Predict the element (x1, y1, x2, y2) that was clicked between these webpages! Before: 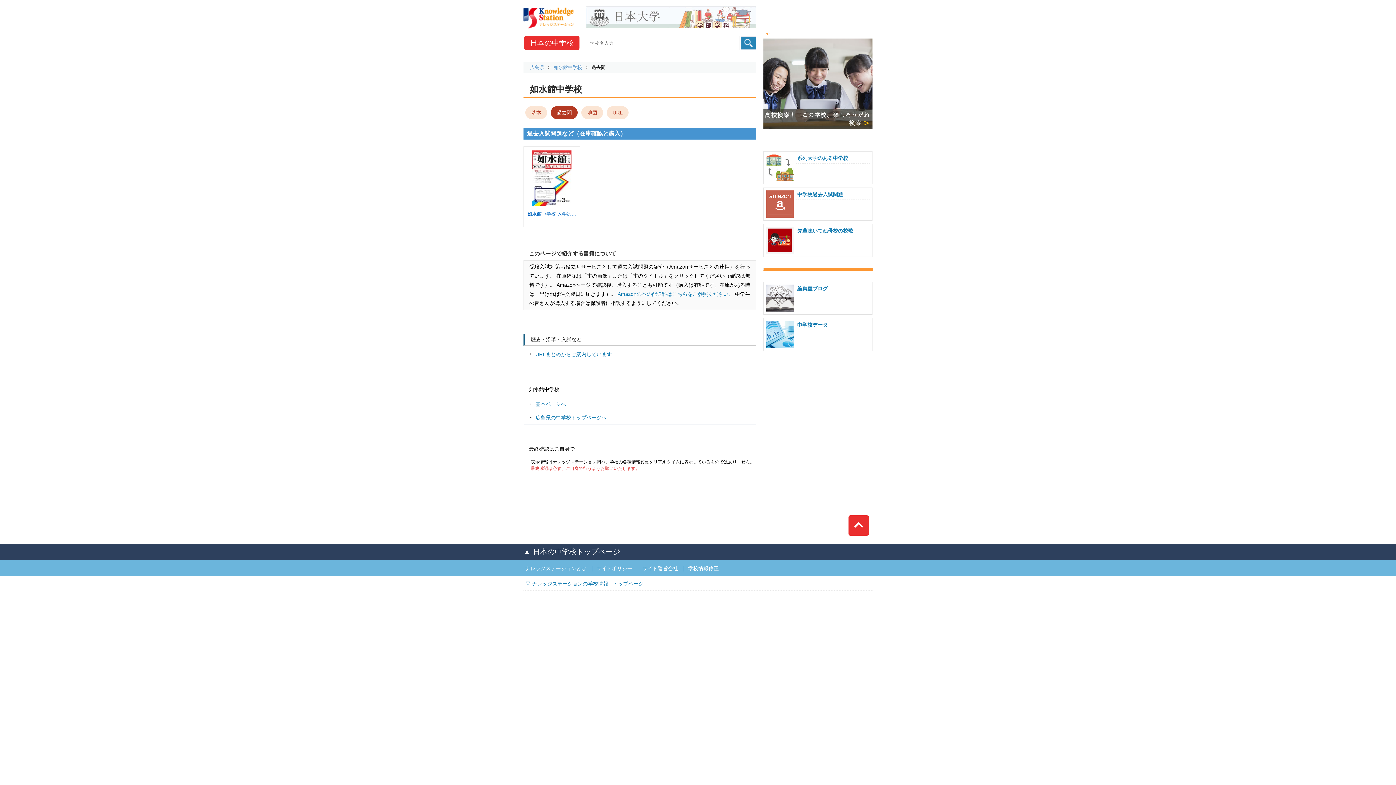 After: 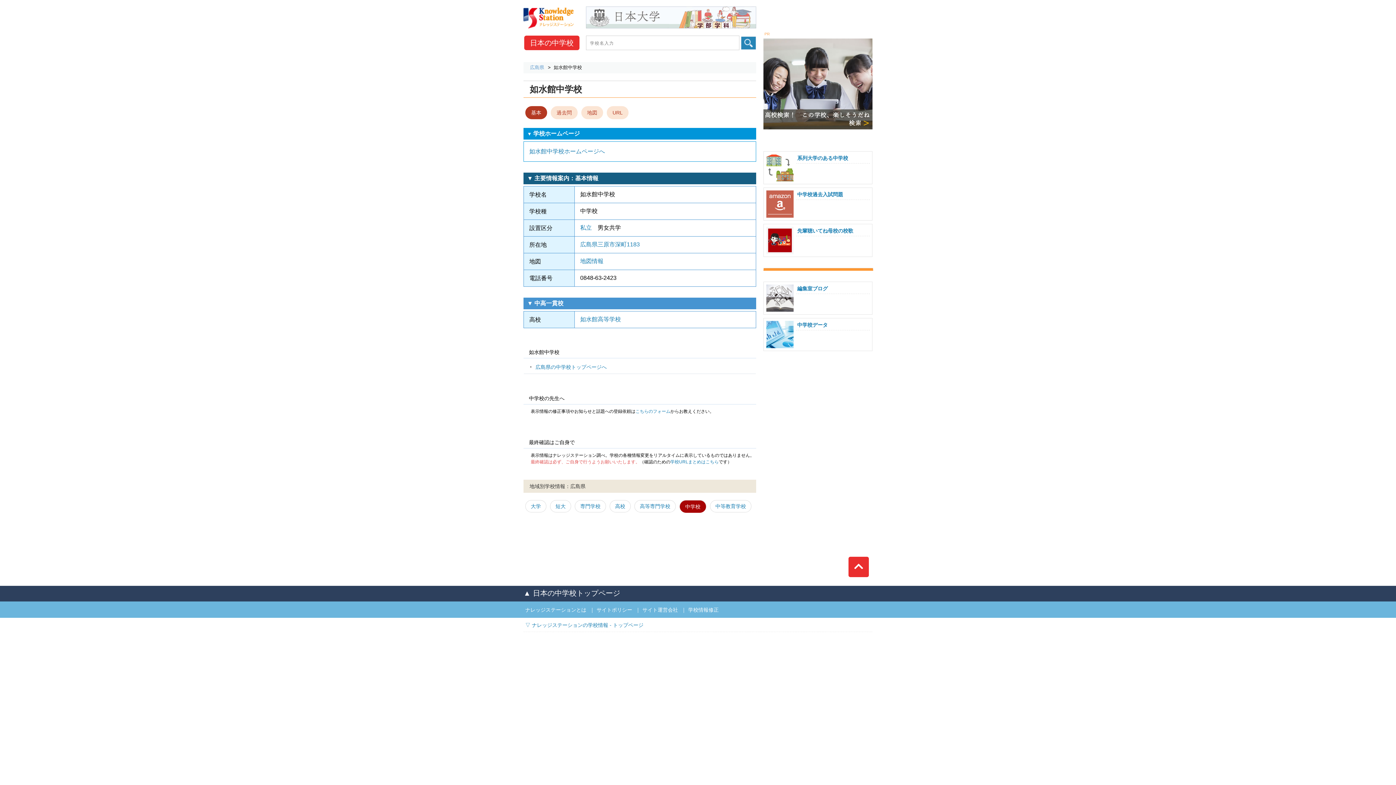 Action: label: 基本ページへ bbox: (535, 401, 566, 407)